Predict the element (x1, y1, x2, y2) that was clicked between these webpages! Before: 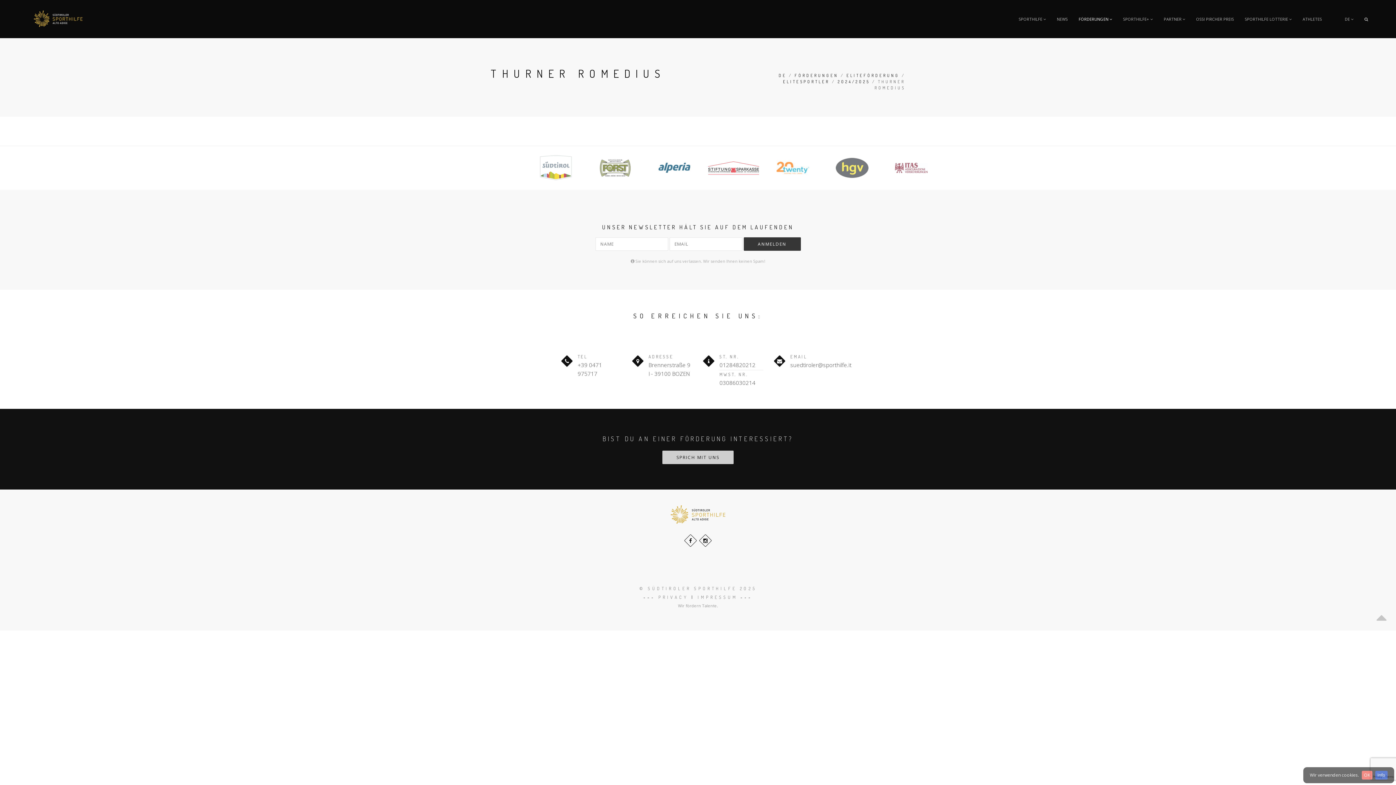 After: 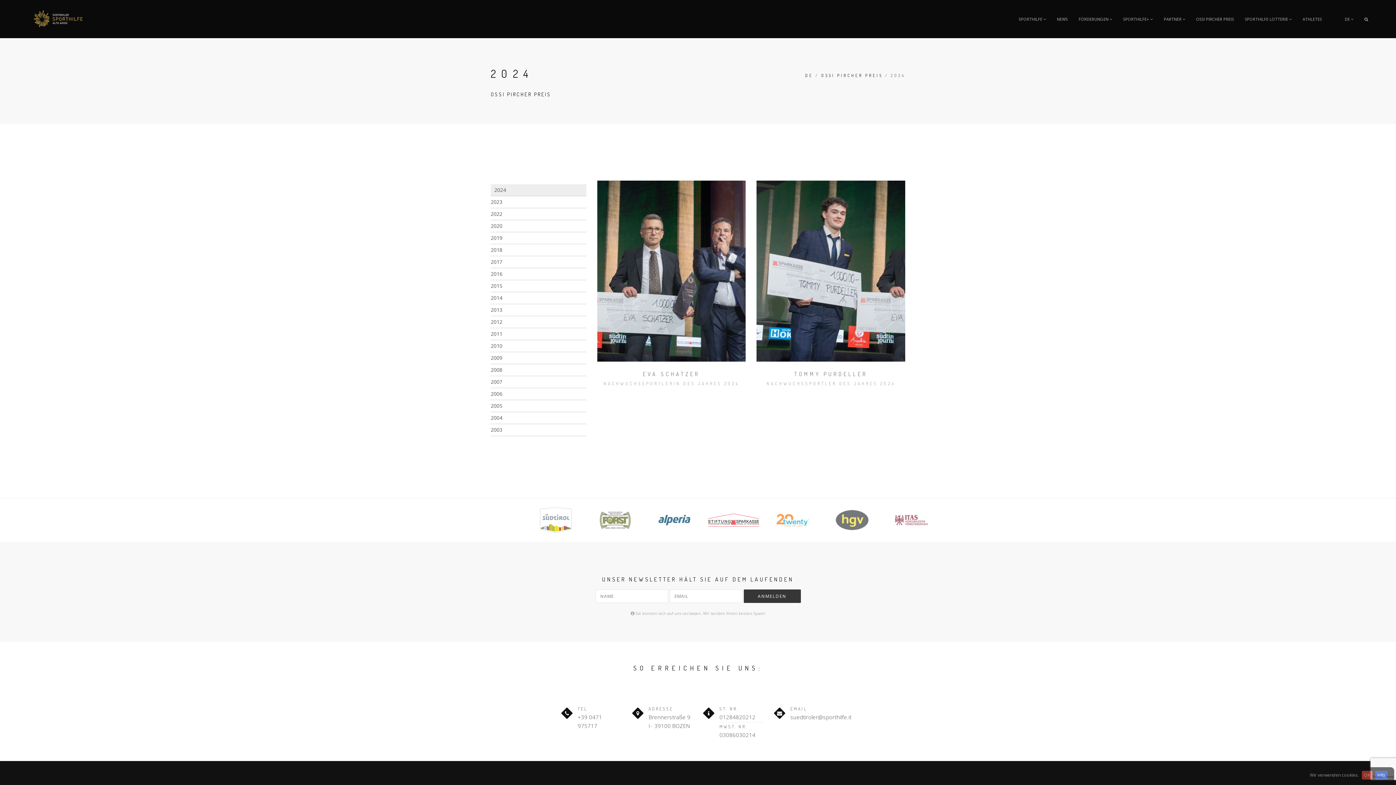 Action: label: OSSI PIRCHER PREIS bbox: (1196, 0, 1234, 38)